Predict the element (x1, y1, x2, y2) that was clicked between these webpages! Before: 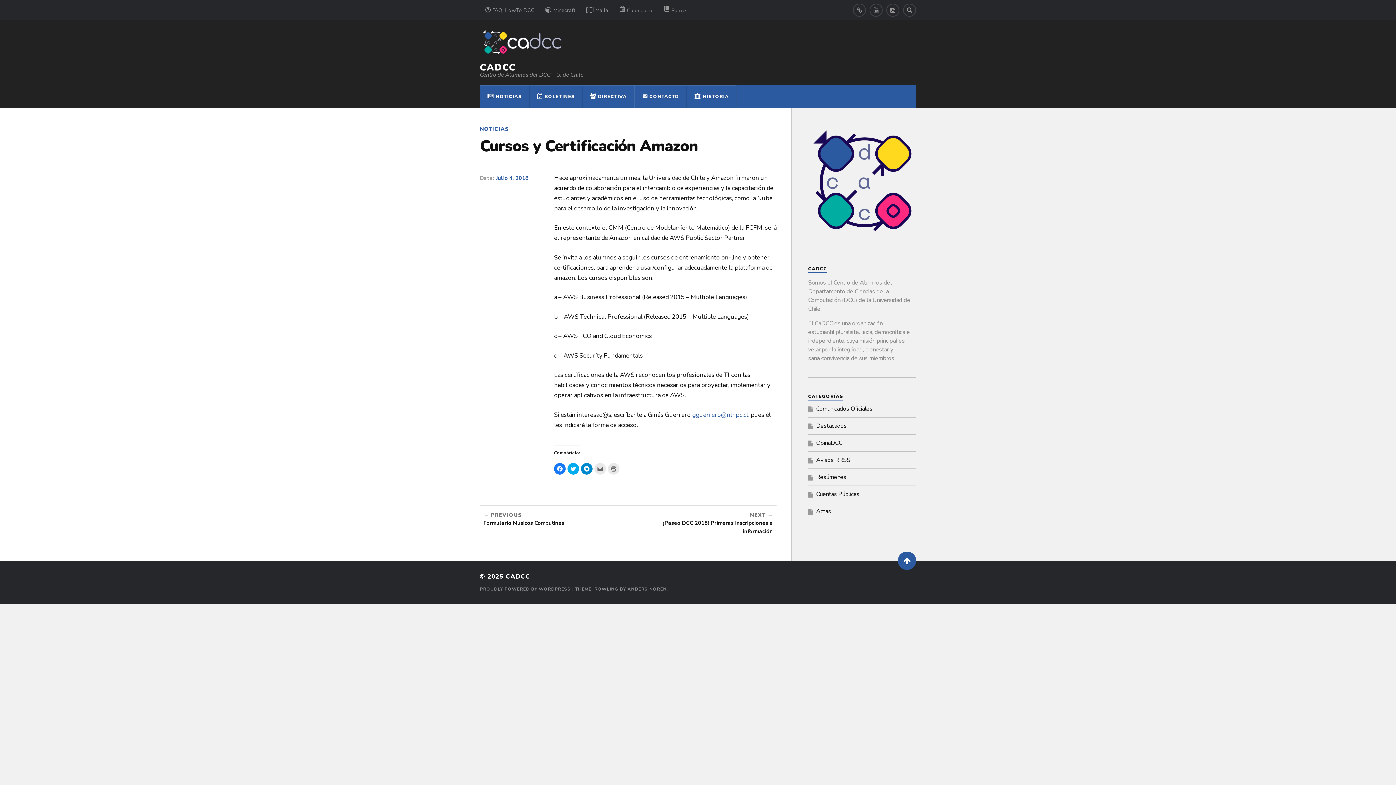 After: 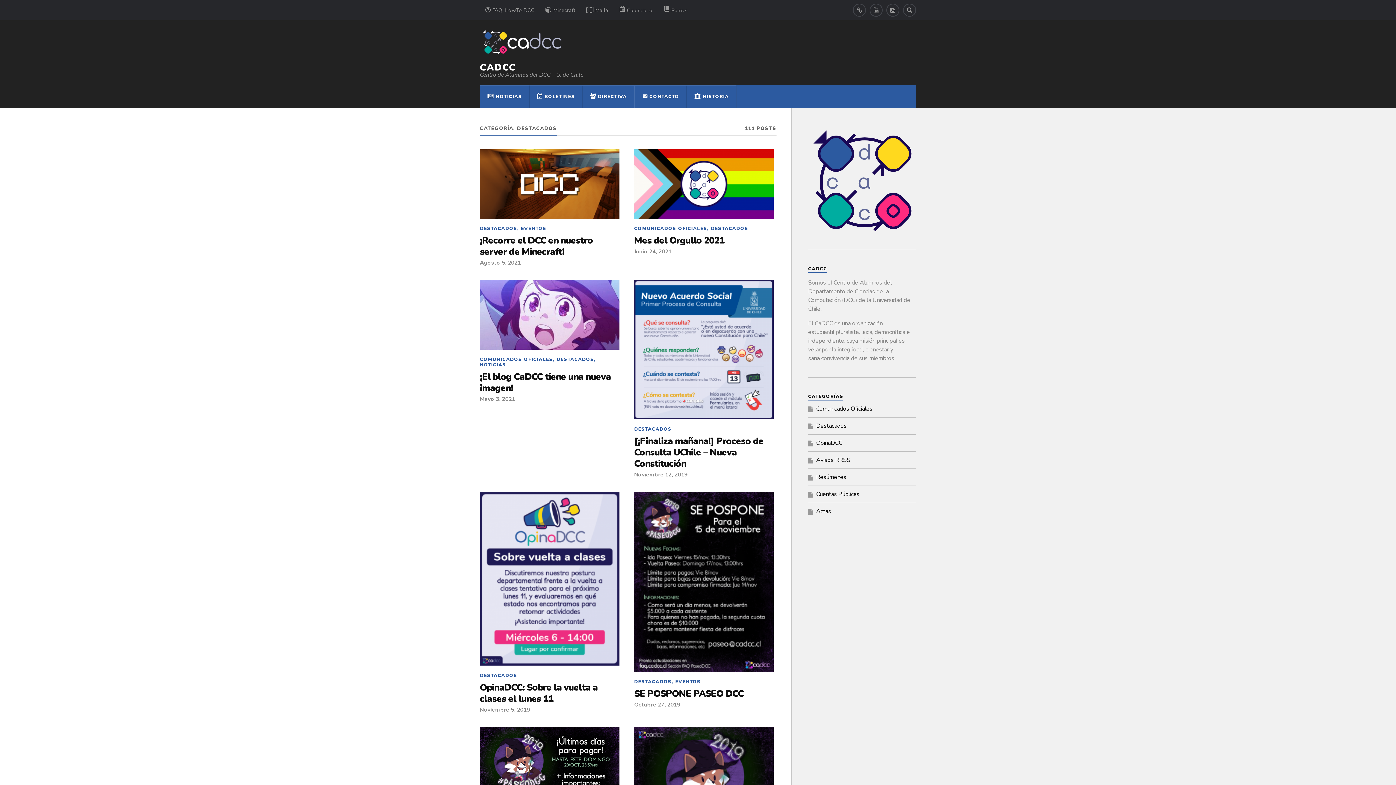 Action: label: Destacados bbox: (808, 417, 846, 434)